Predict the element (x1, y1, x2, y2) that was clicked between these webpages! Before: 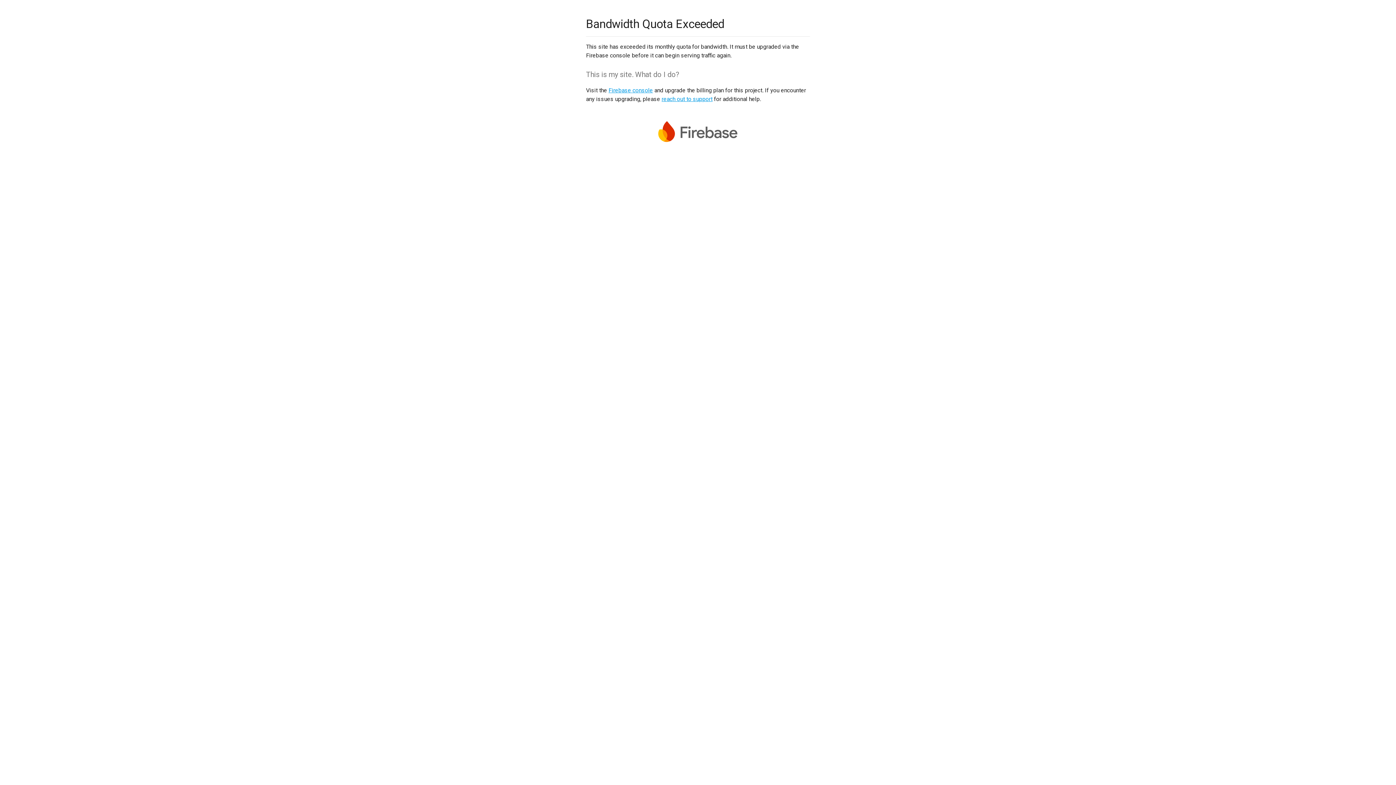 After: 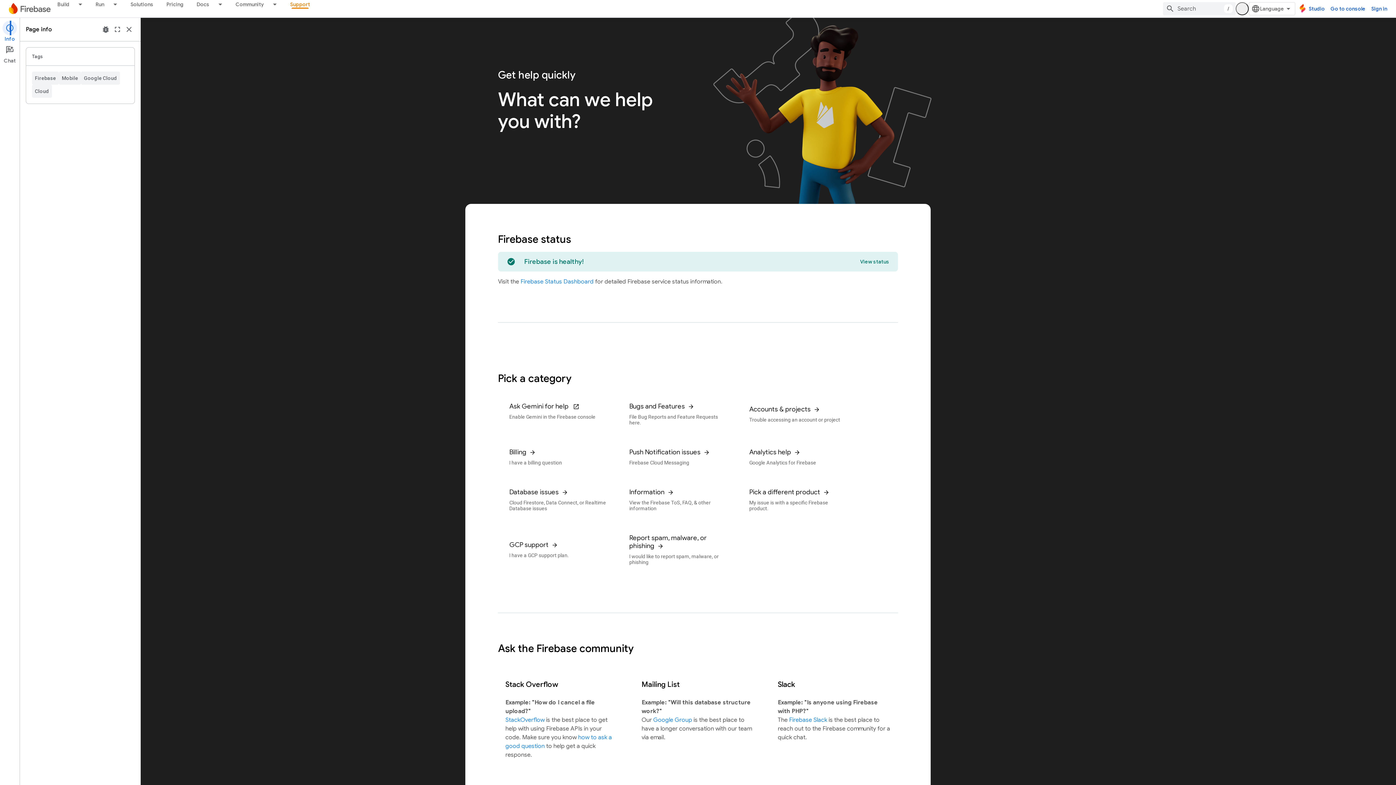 Action: label: reach out to support bbox: (661, 95, 712, 102)